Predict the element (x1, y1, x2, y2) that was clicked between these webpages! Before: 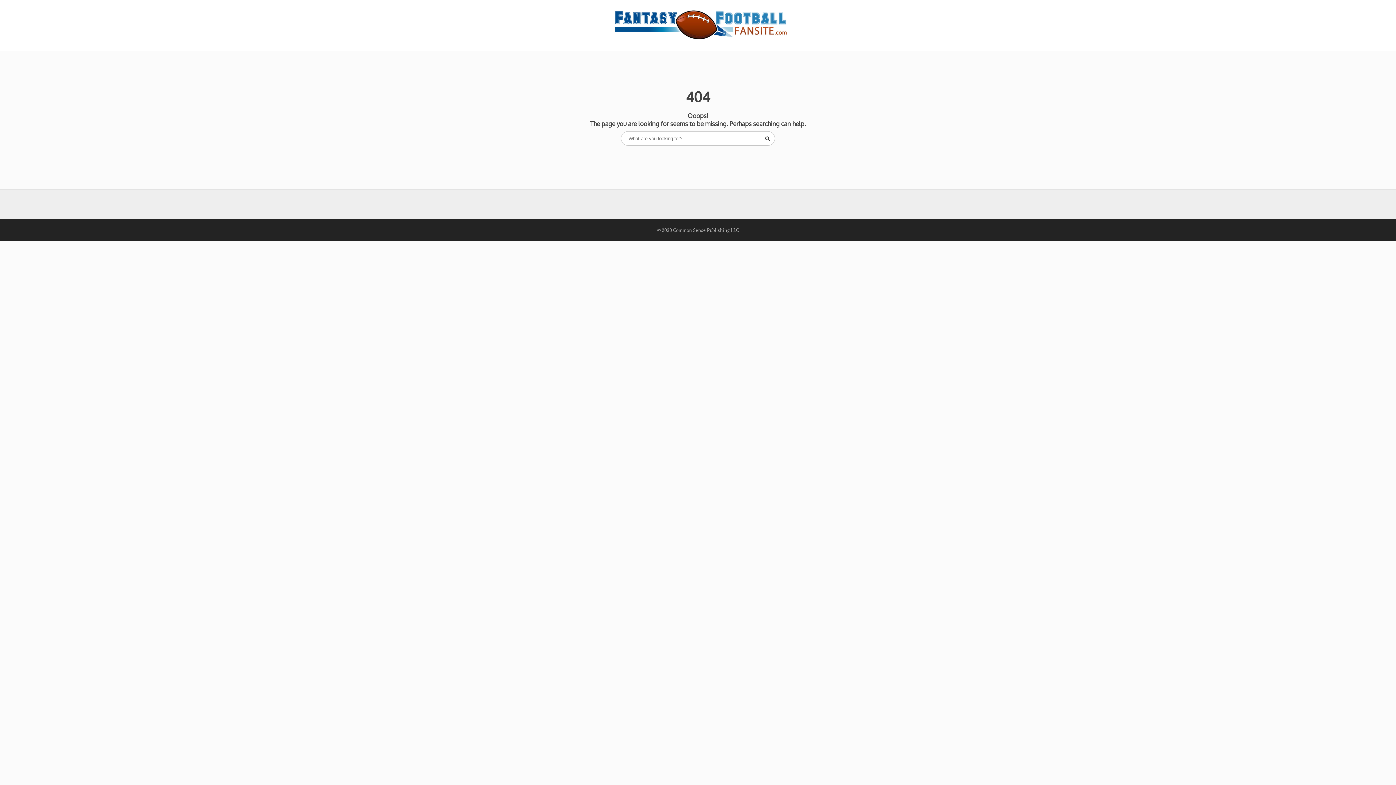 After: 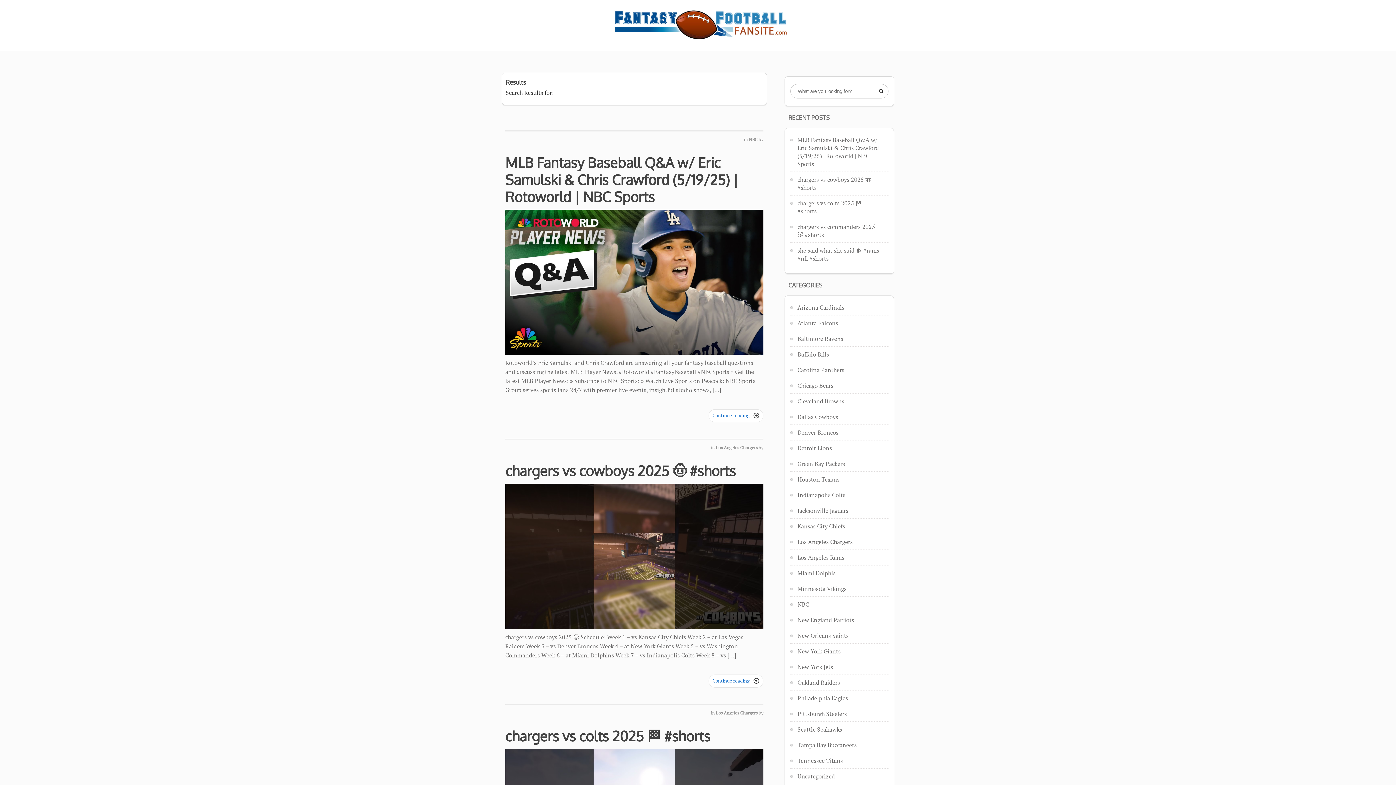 Action: label:  bbox: (760, 131, 774, 145)